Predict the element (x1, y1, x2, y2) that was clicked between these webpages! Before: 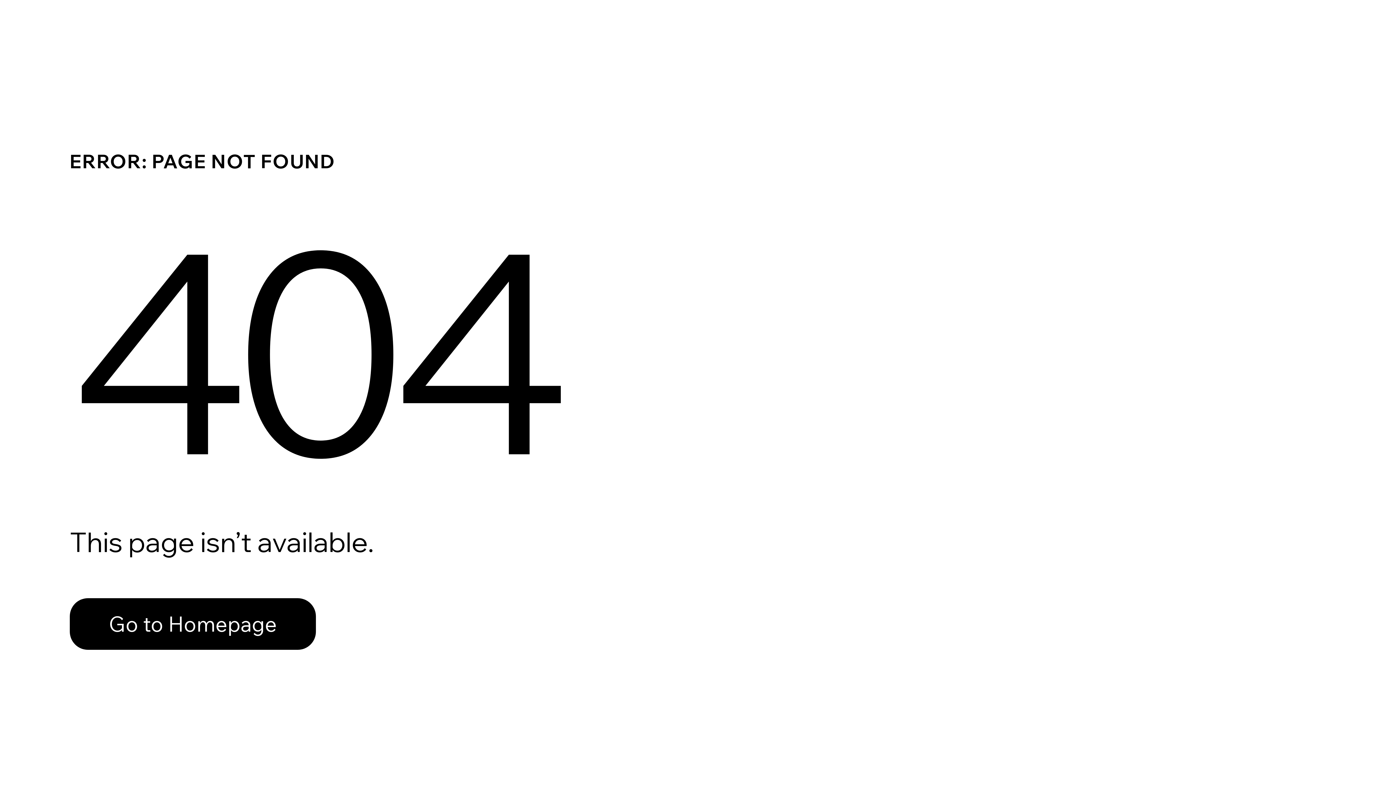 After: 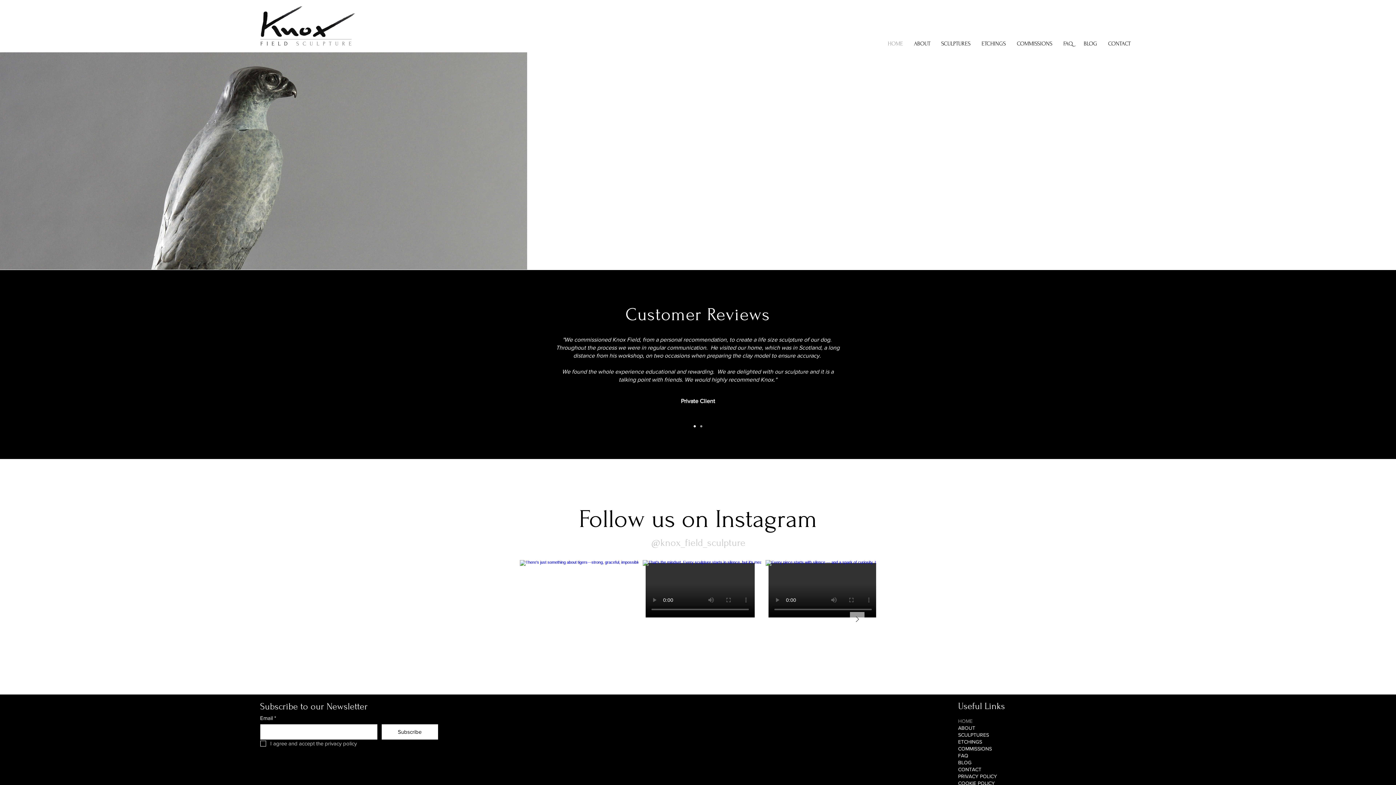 Action: bbox: (69, 598, 316, 650) label: Go to Homepage